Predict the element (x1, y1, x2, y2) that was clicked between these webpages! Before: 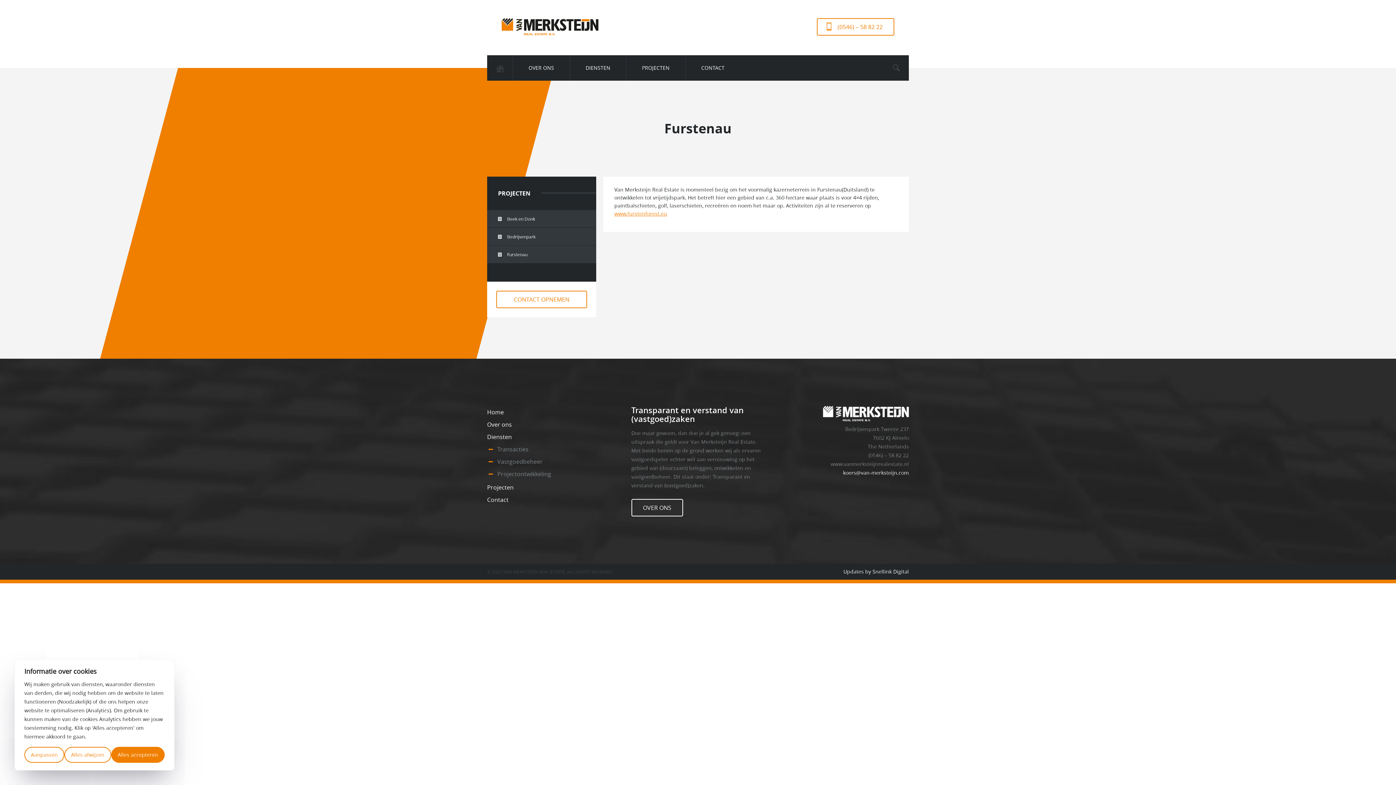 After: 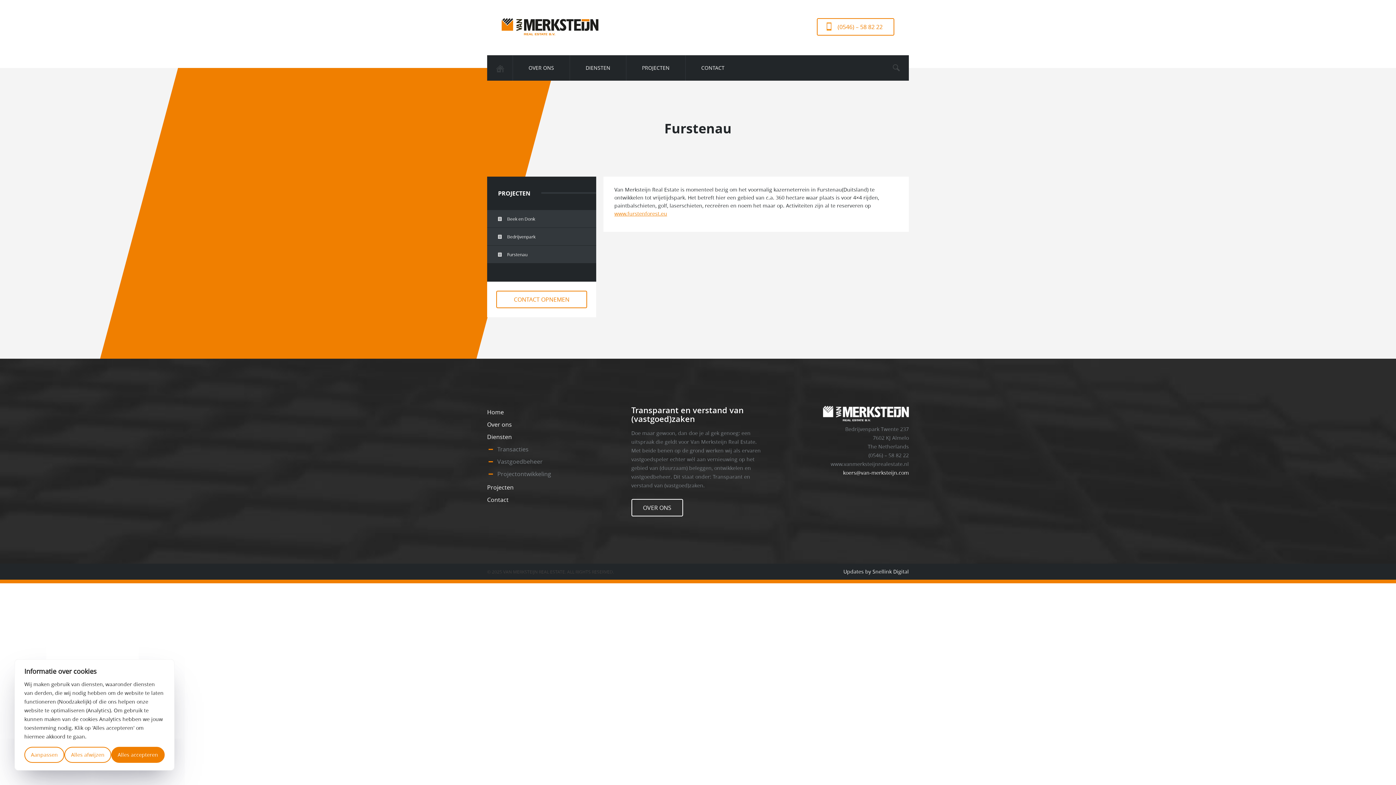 Action: label: Updates by Snellink Digital bbox: (843, 567, 909, 576)